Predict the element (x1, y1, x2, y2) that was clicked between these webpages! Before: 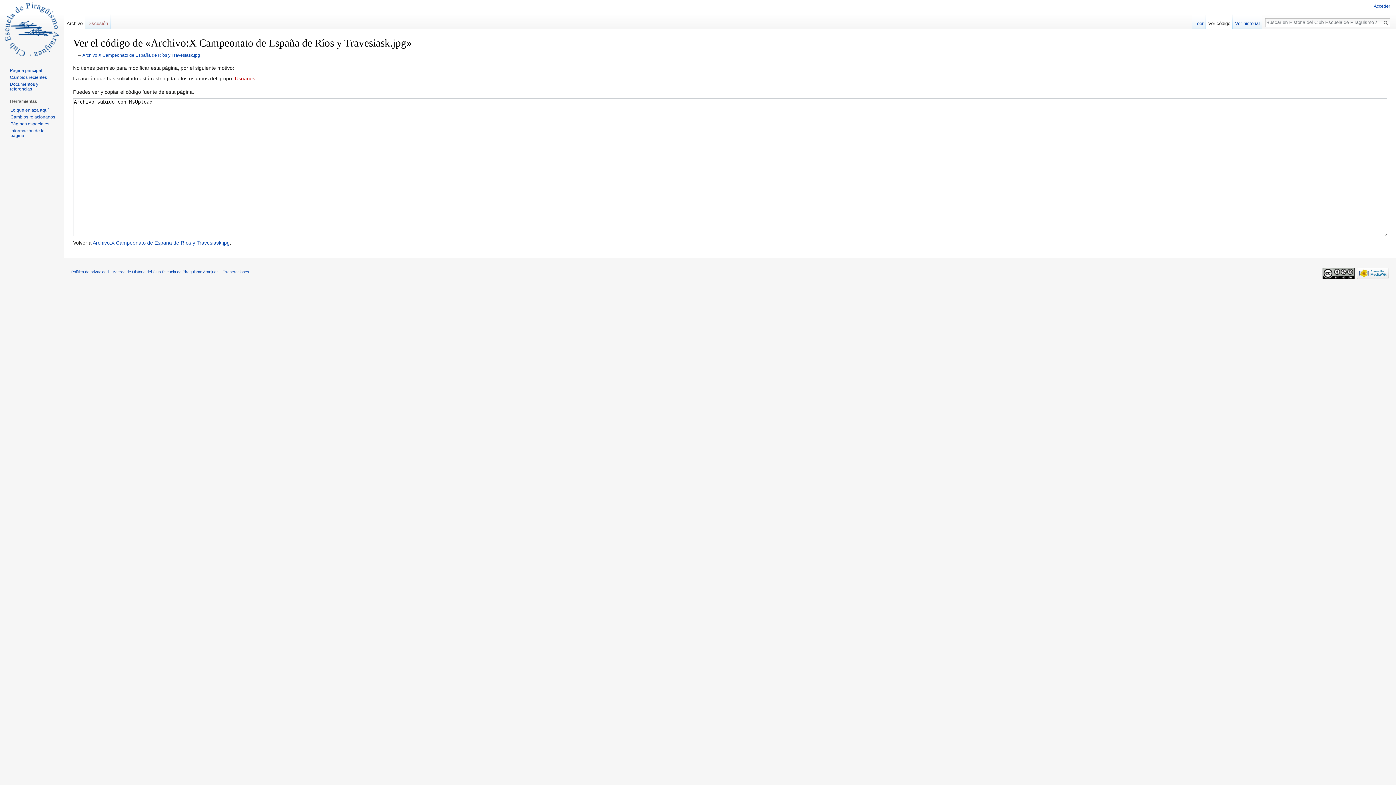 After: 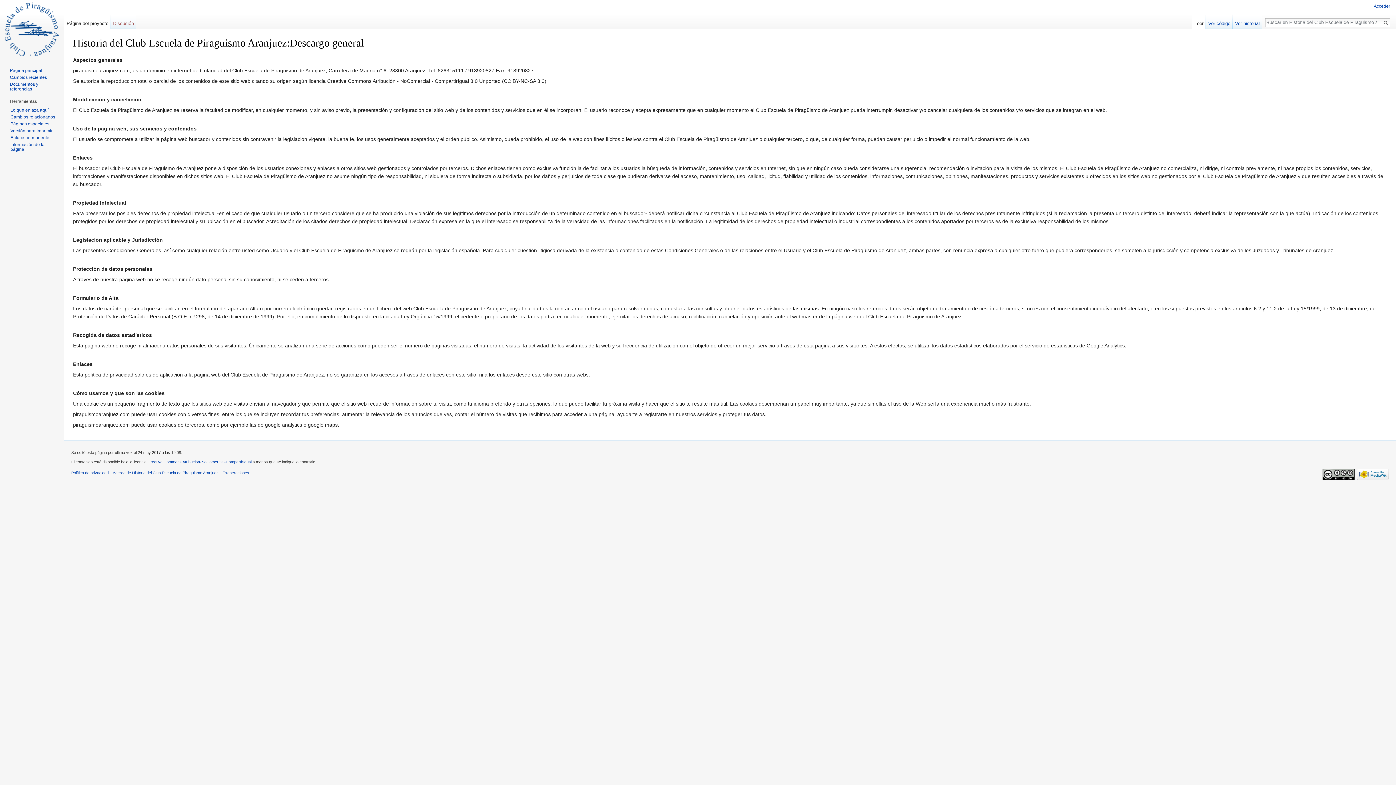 Action: bbox: (222, 269, 249, 274) label: Exoneraciones